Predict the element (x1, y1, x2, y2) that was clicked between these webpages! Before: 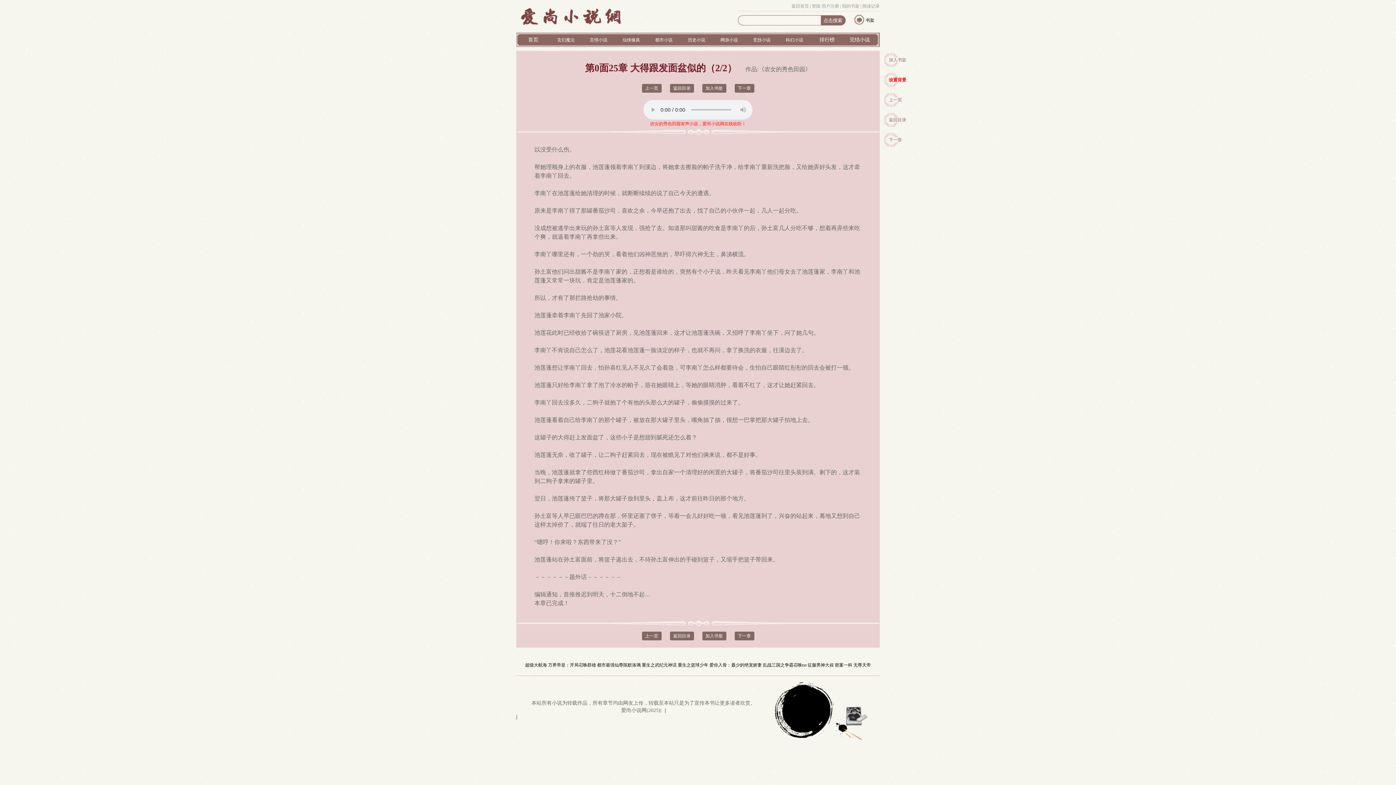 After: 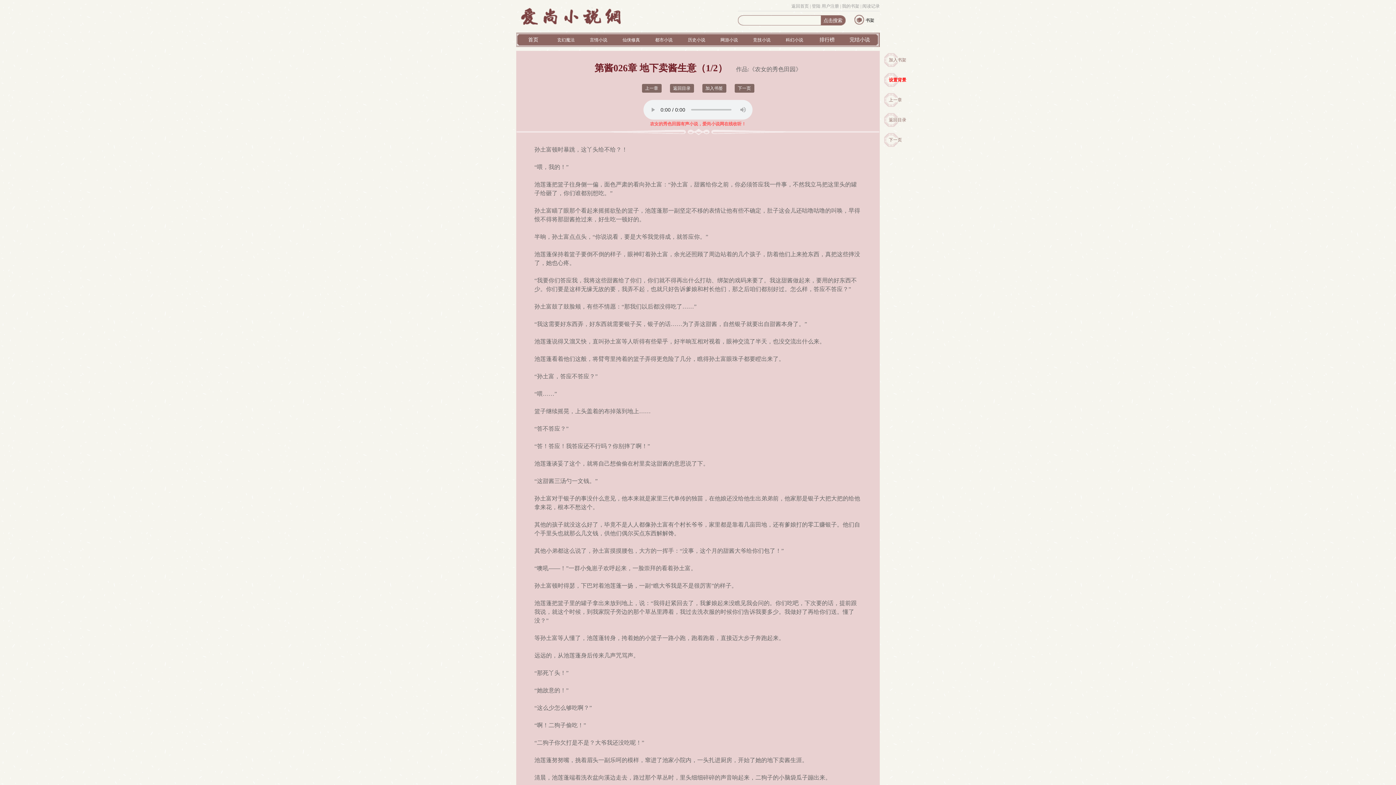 Action: label: 下一章 bbox: (734, 632, 754, 640)